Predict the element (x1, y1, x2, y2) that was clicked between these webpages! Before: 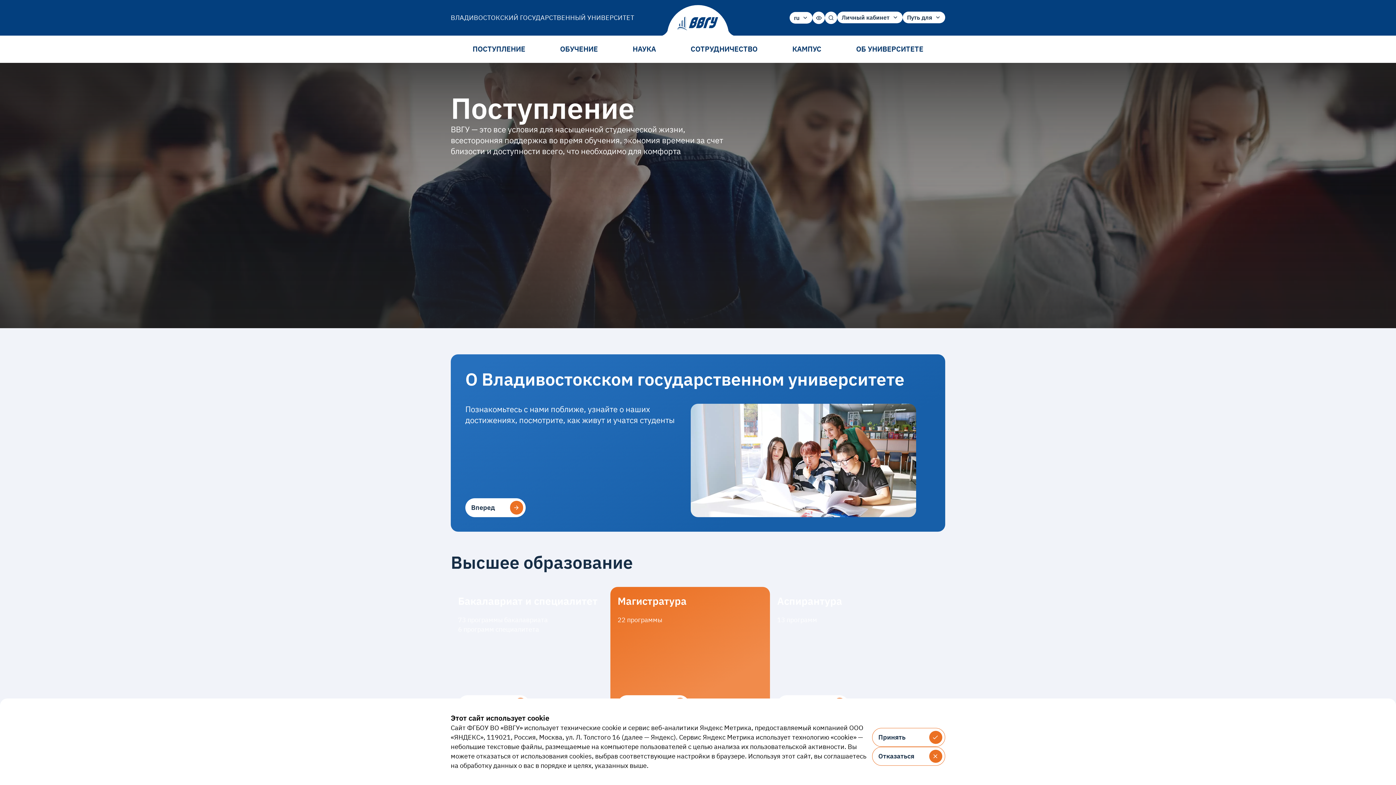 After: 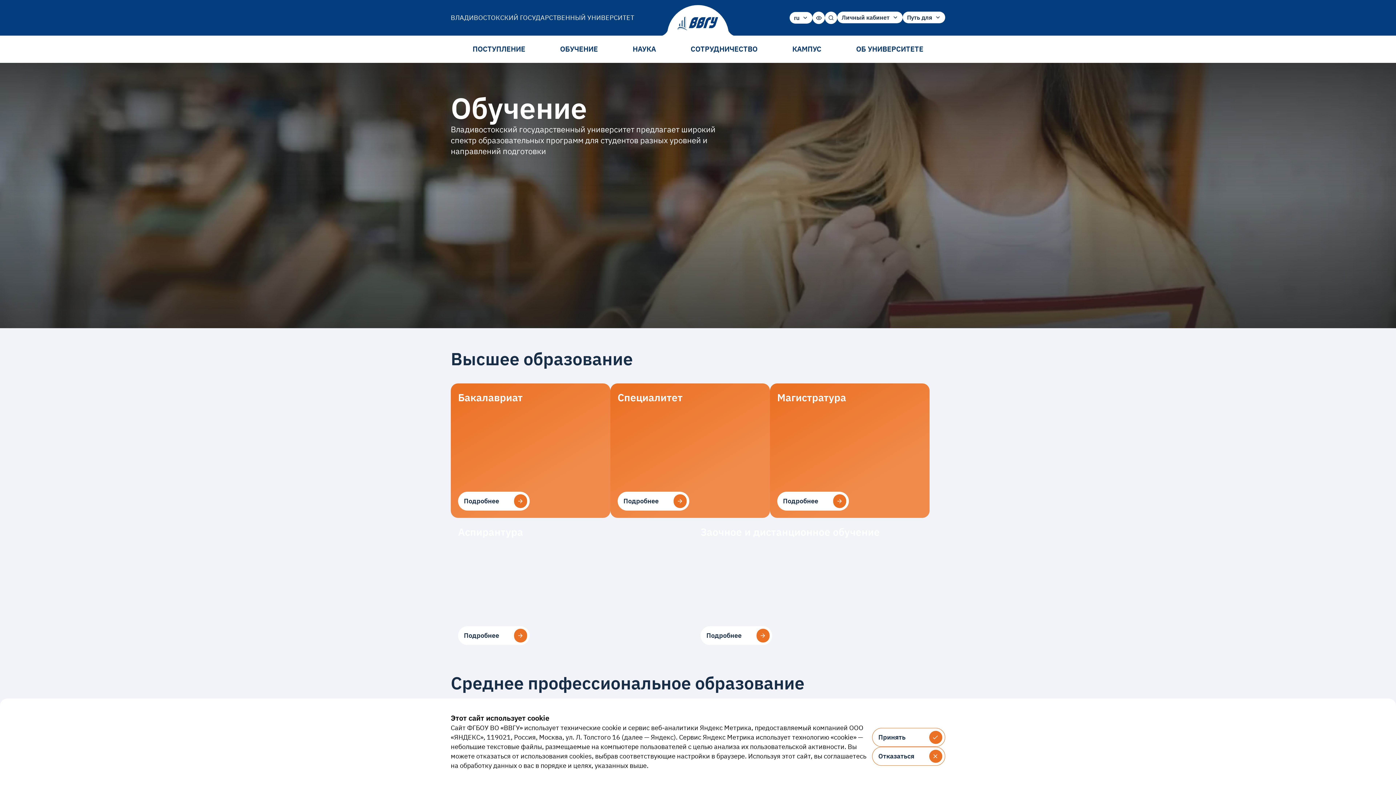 Action: bbox: (560, 44, 598, 53) label: ОБУЧЕНИЕ